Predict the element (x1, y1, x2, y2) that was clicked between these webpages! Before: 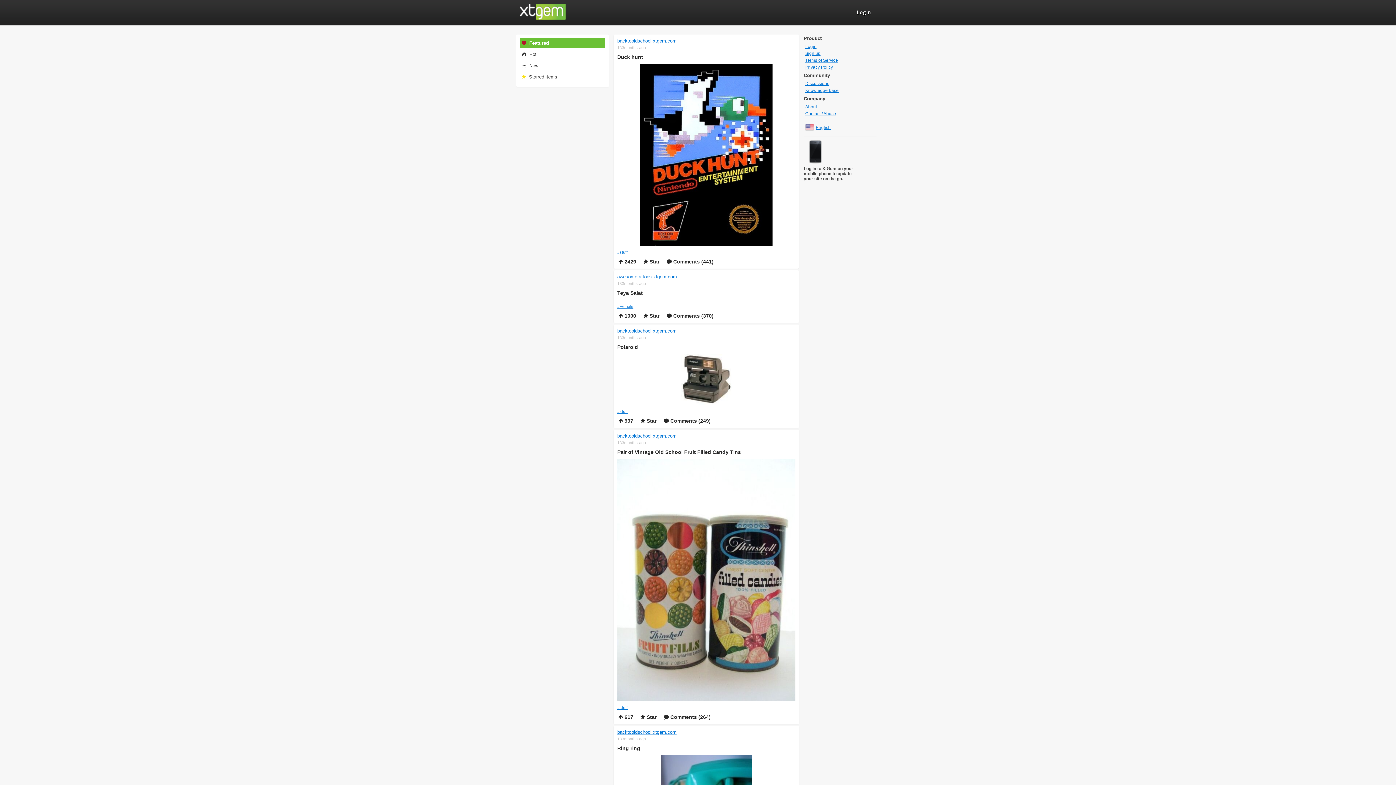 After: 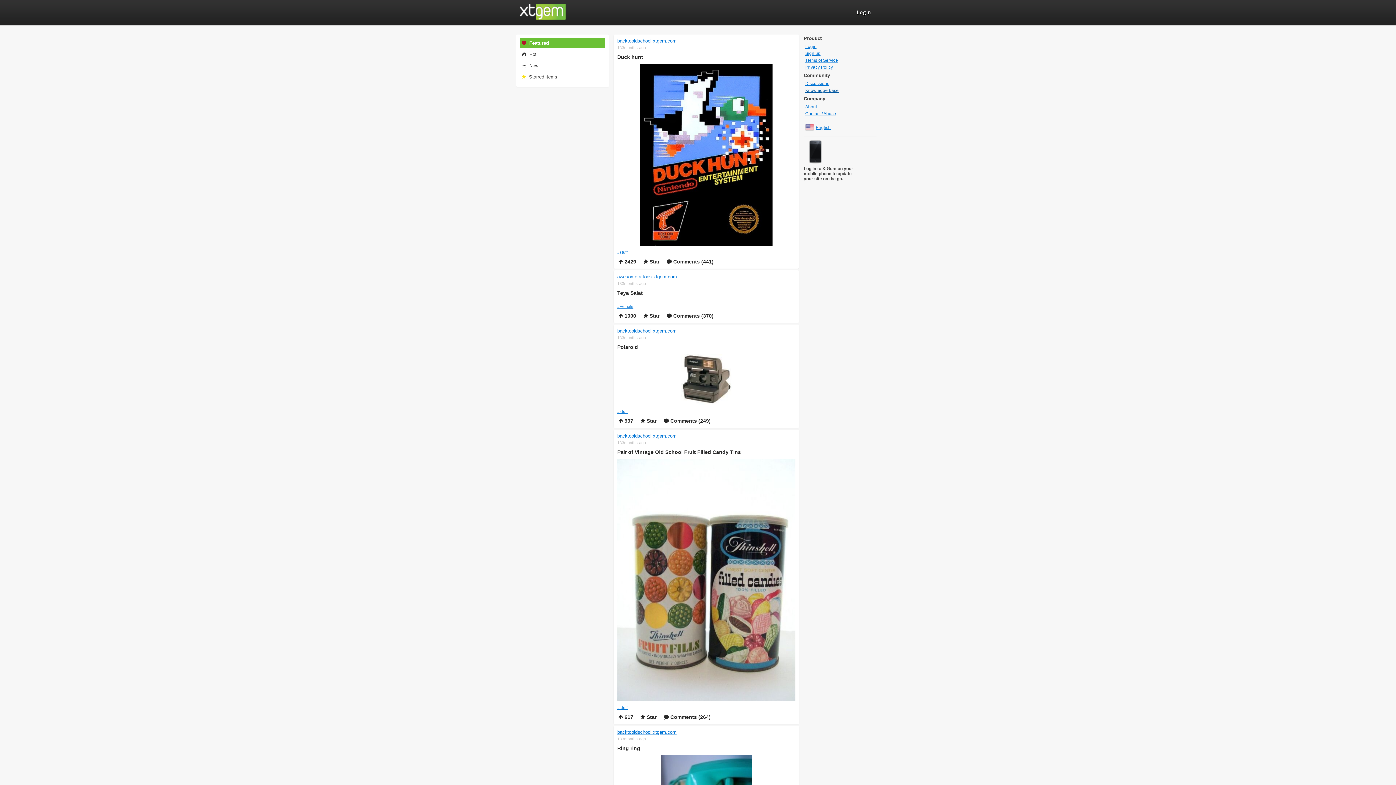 Action: label: Knowledge base bbox: (804, 88, 876, 93)